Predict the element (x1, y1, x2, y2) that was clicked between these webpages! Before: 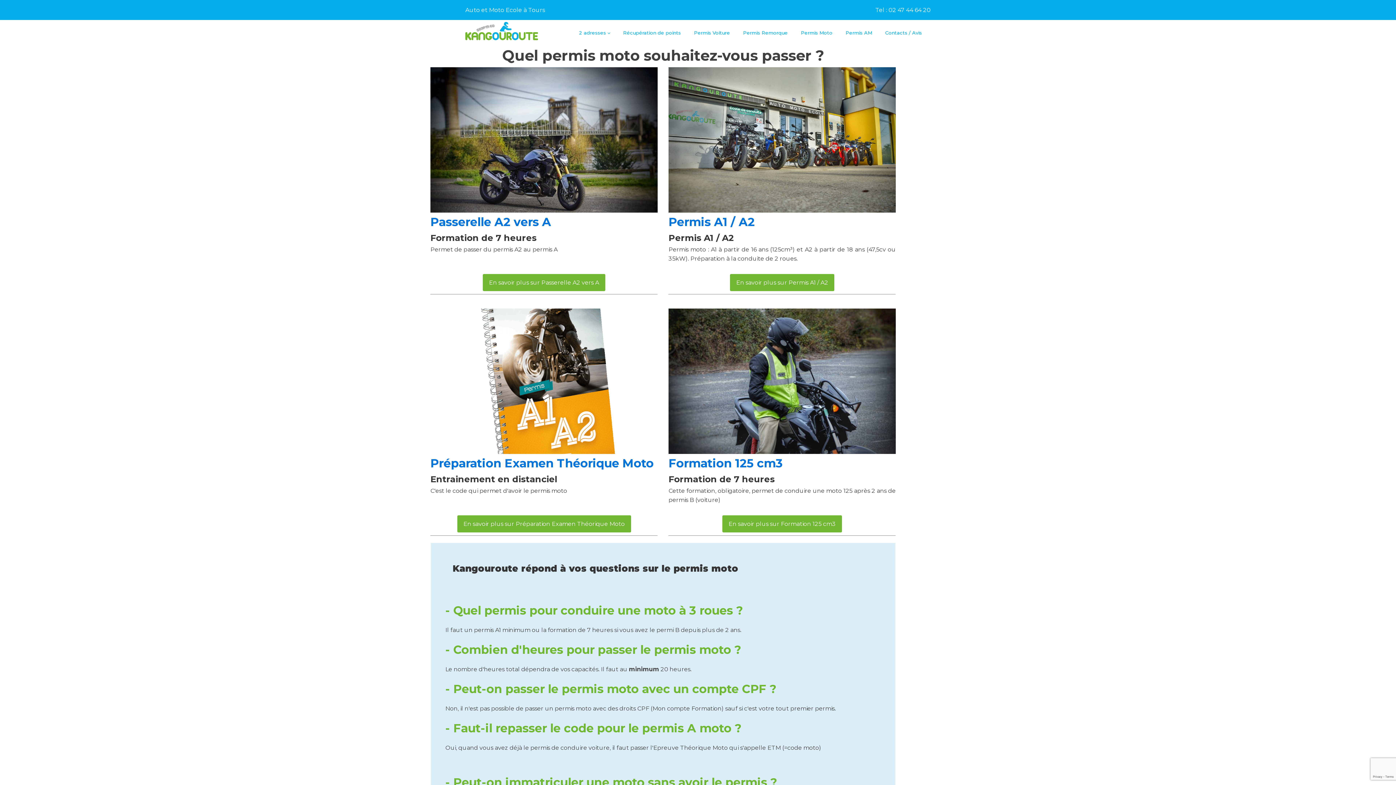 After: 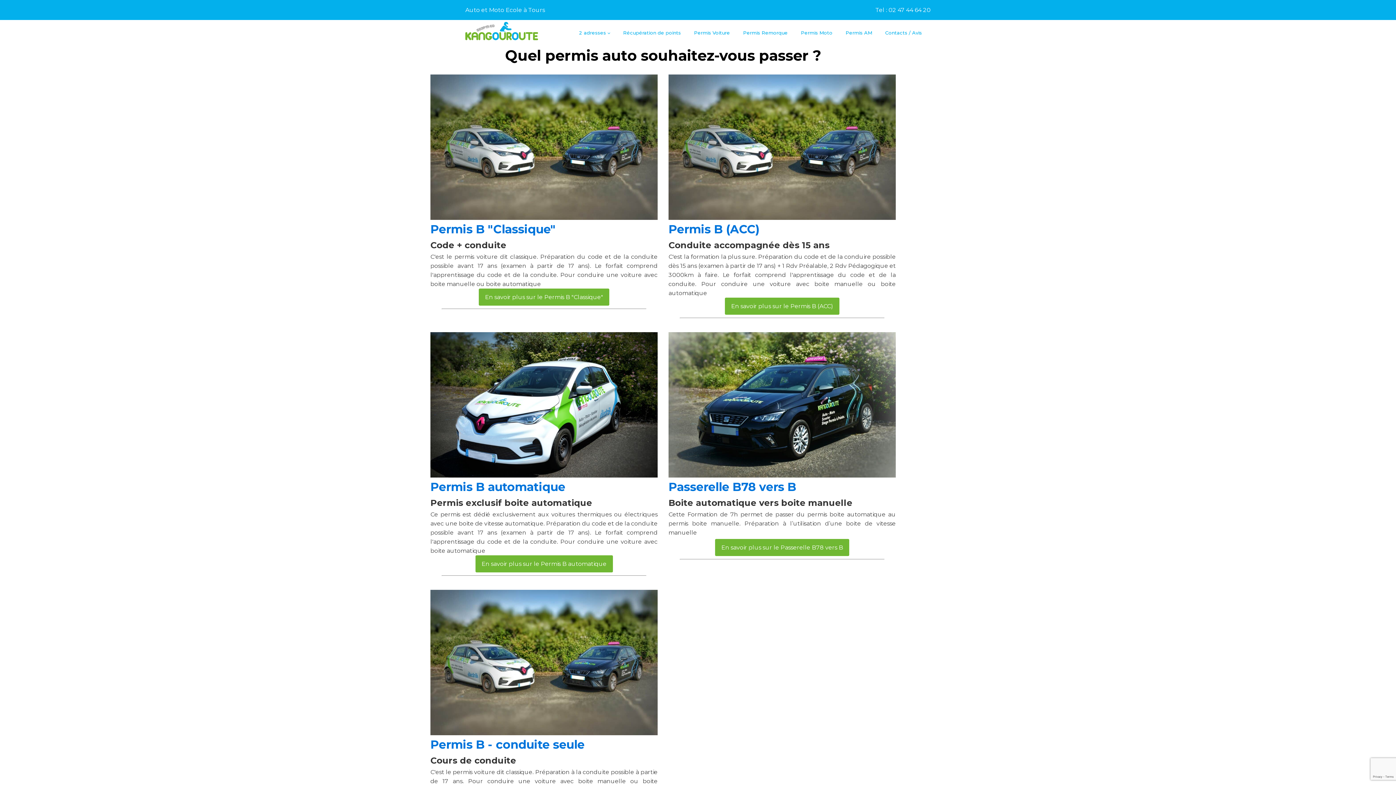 Action: bbox: (689, 24, 738, 40) label: Permis Voiture